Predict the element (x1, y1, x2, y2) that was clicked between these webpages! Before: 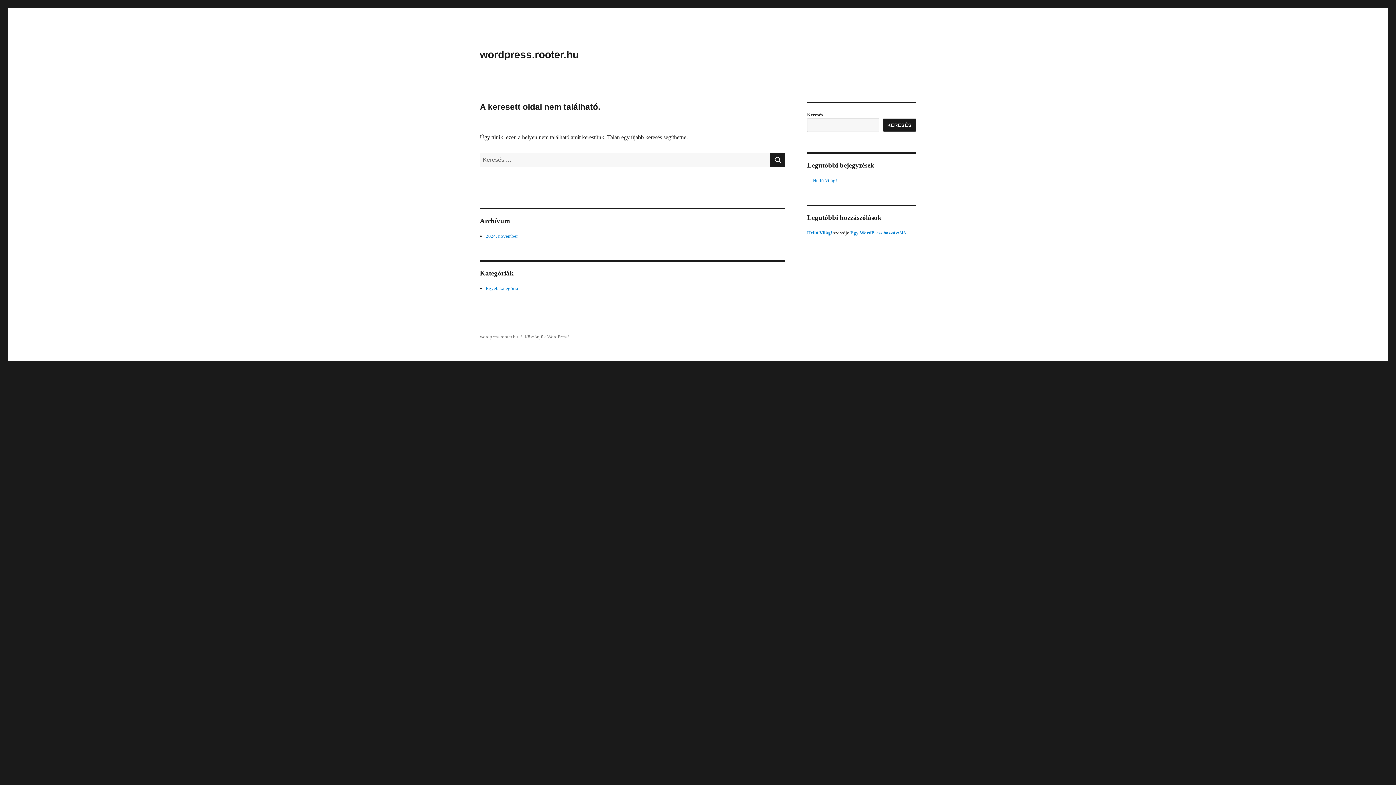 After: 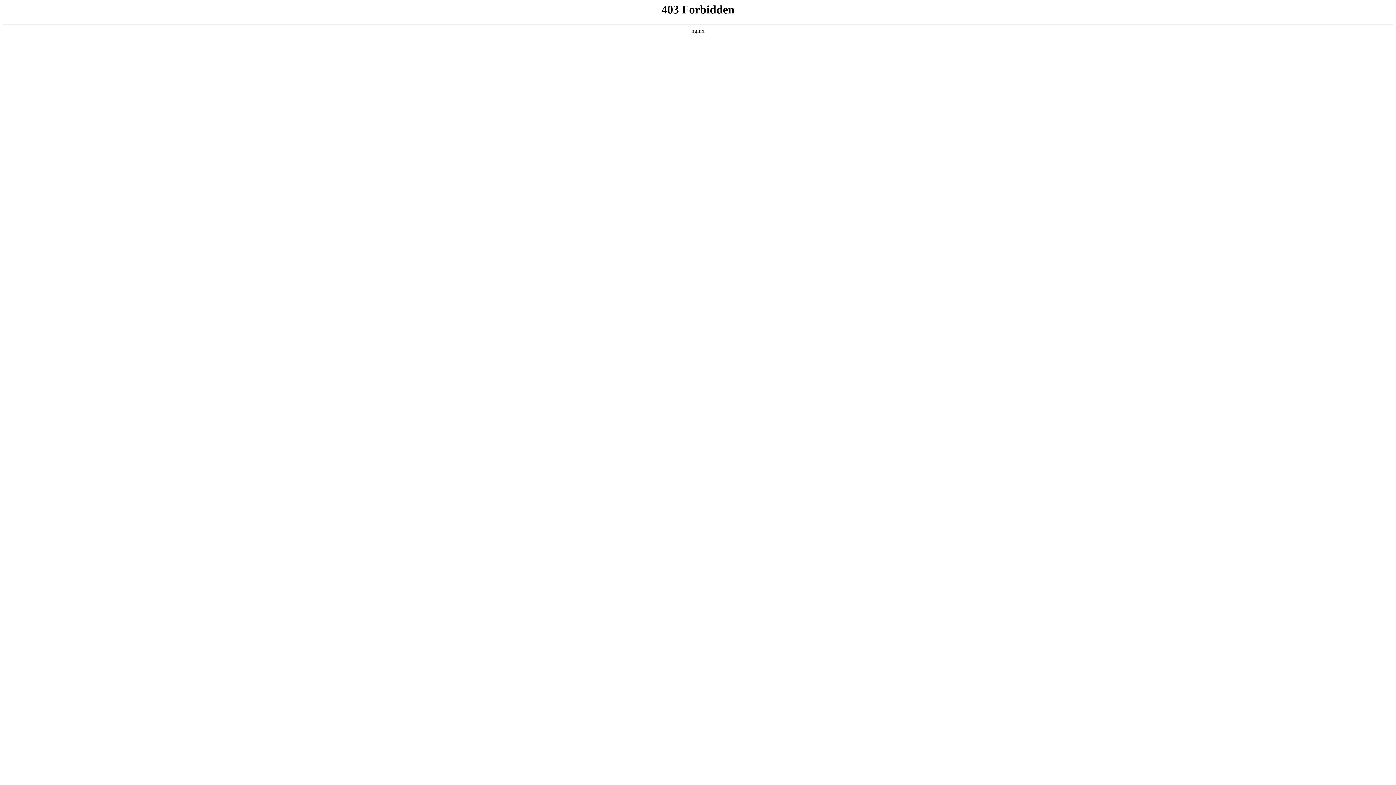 Action: label: Köszönjük WordPress! bbox: (524, 334, 569, 339)